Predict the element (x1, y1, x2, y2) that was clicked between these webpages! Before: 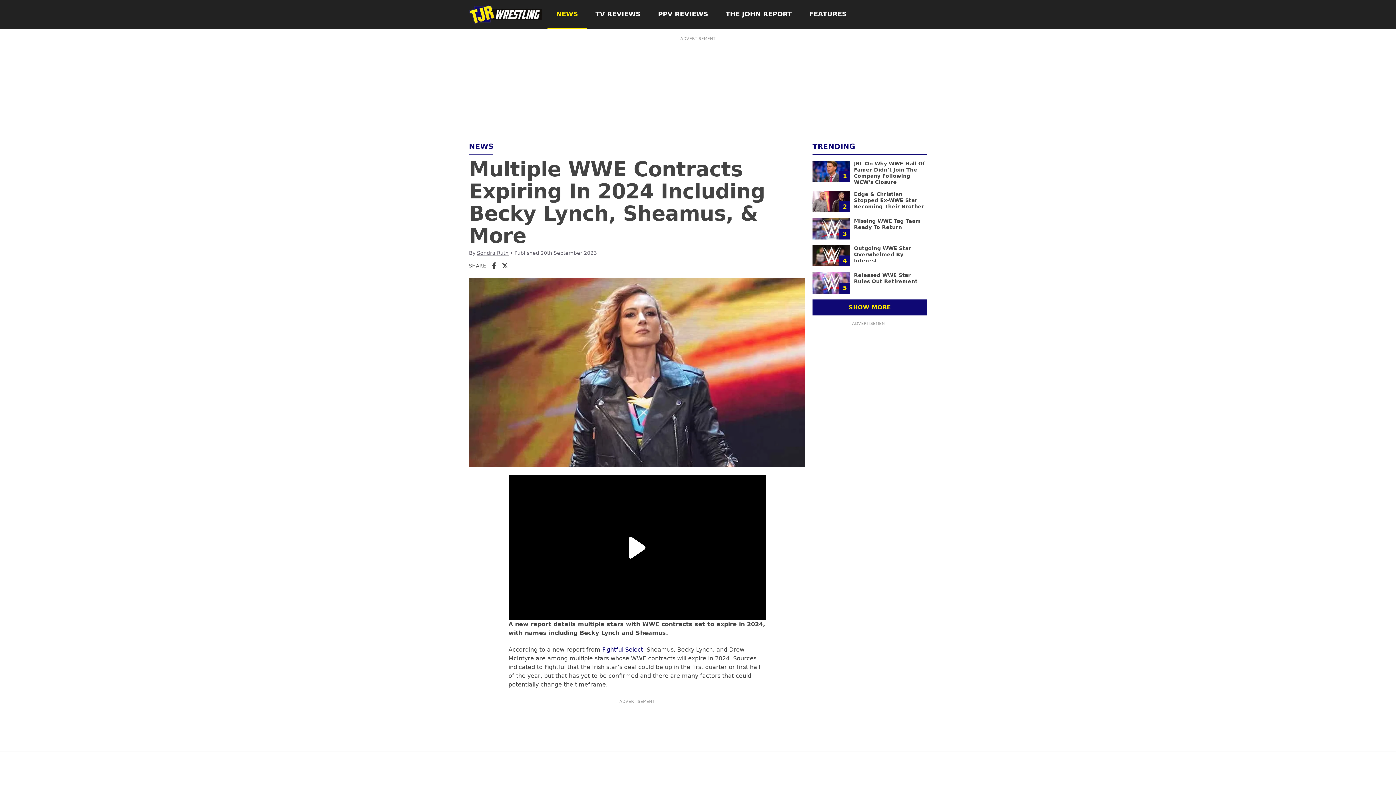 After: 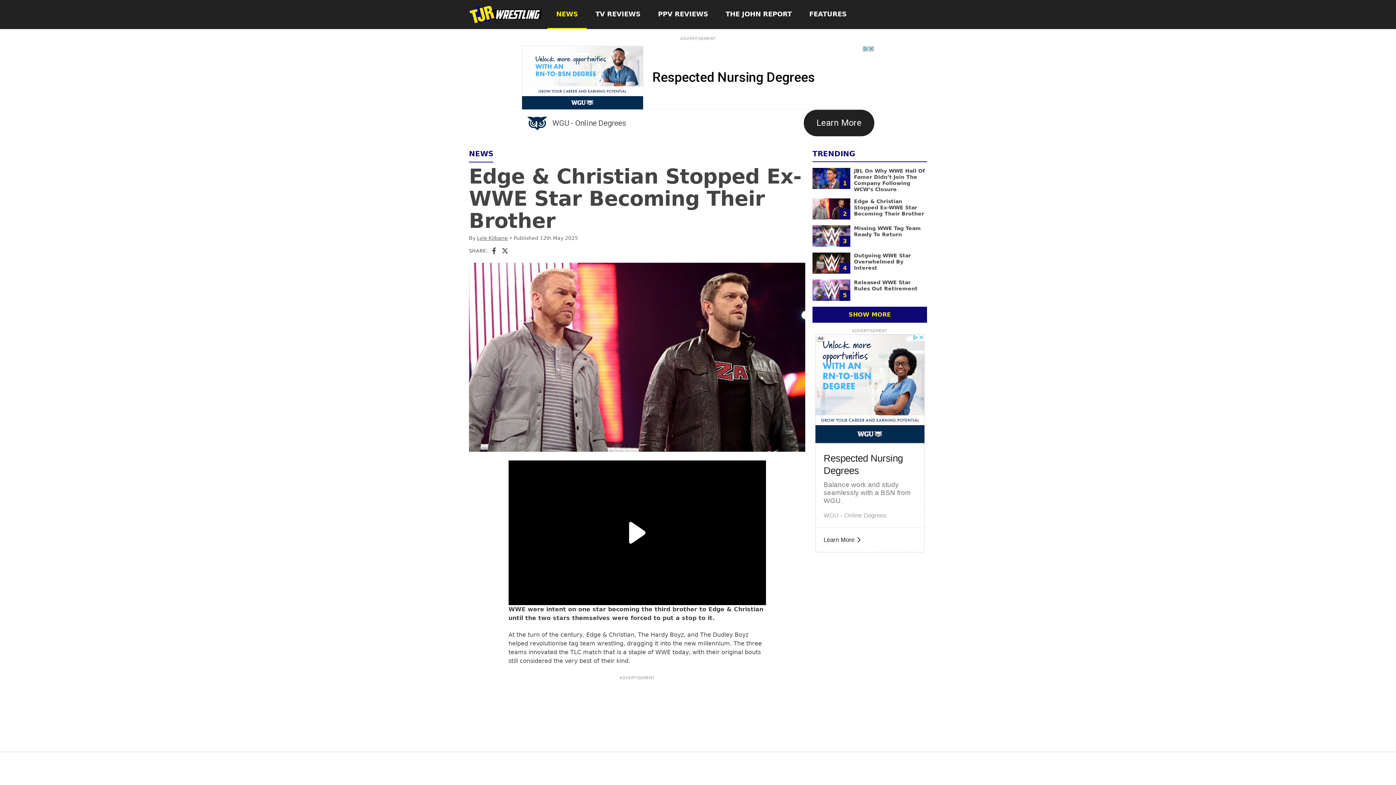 Action: bbox: (854, 191, 924, 209) label: Edge & Christian Stopped Ex-WWE Star Becoming Their Brother